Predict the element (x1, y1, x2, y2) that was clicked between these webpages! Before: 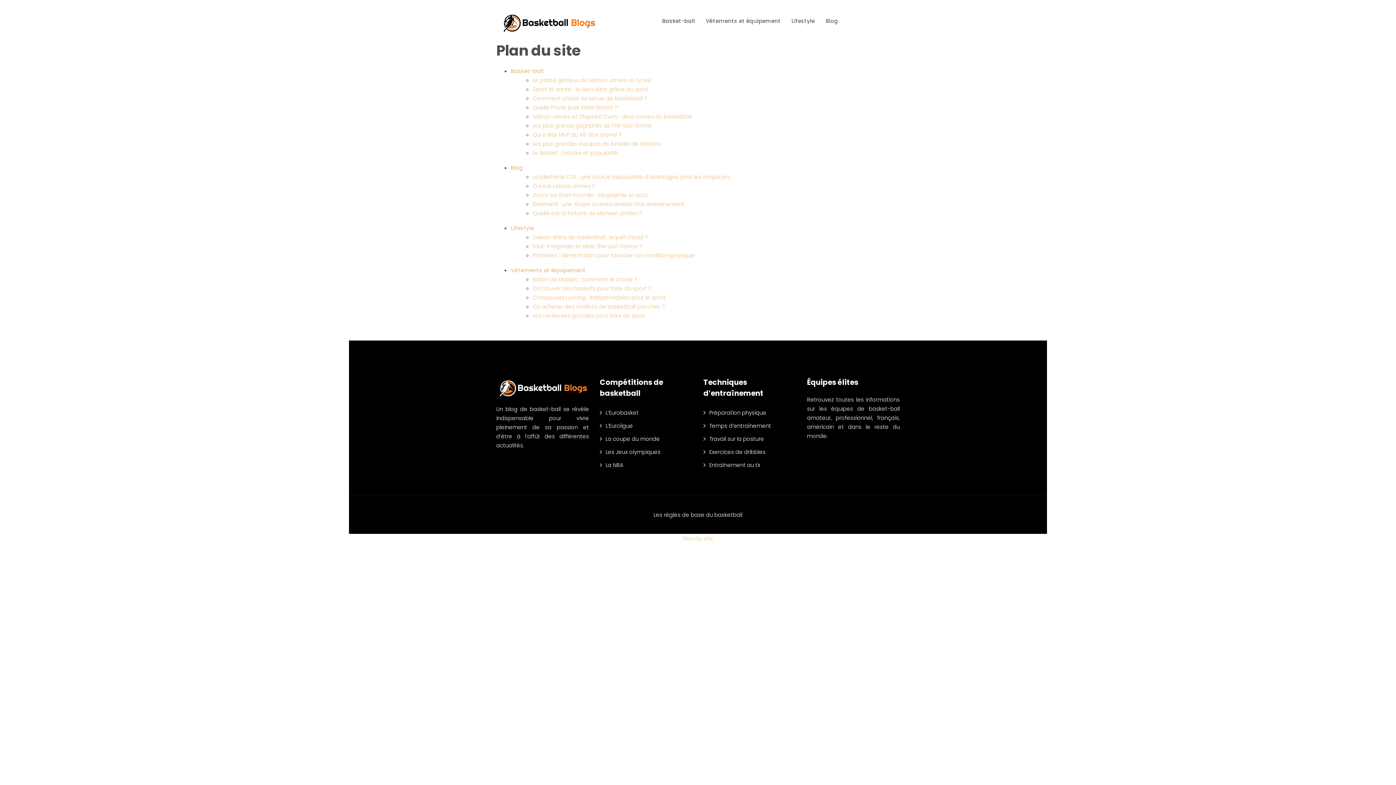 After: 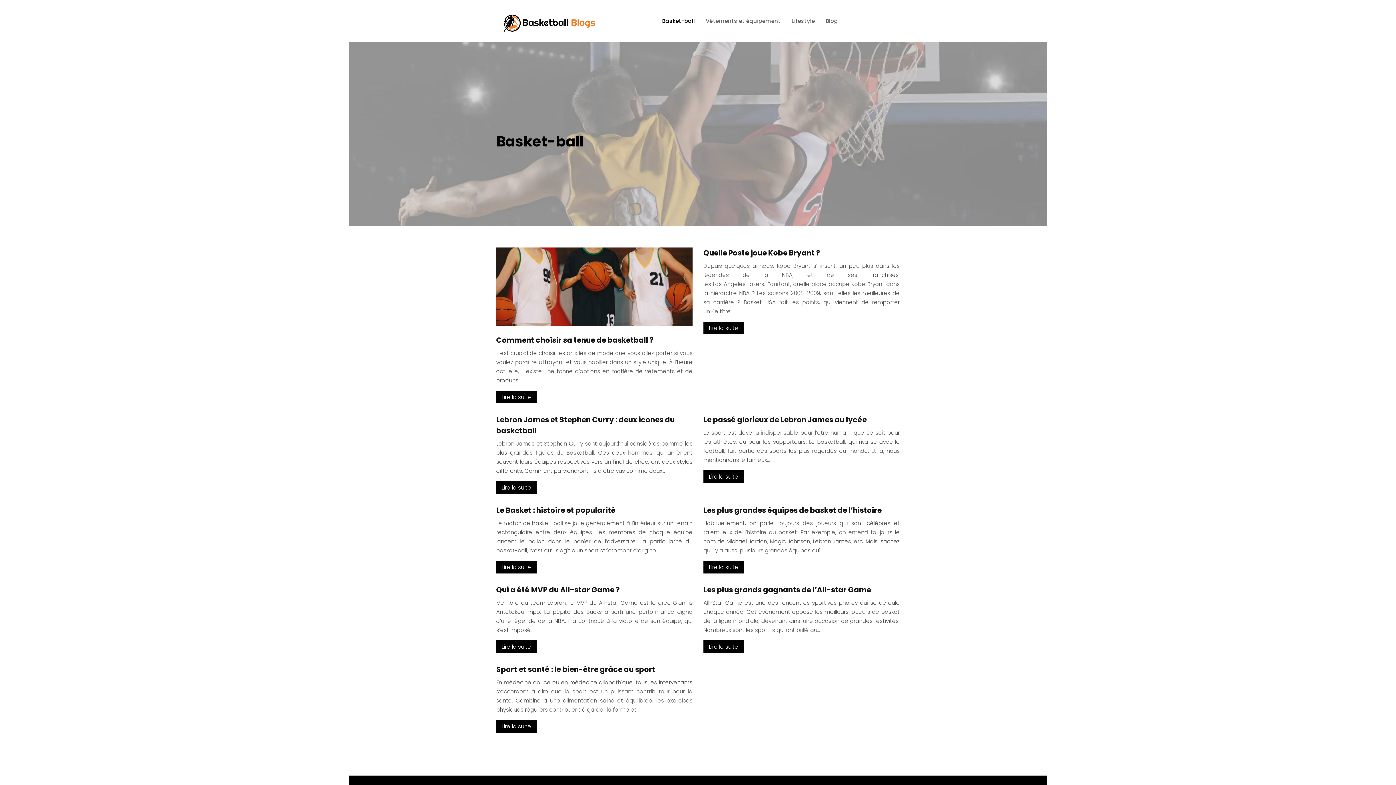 Action: label: Basket-ball bbox: (510, 67, 543, 74)